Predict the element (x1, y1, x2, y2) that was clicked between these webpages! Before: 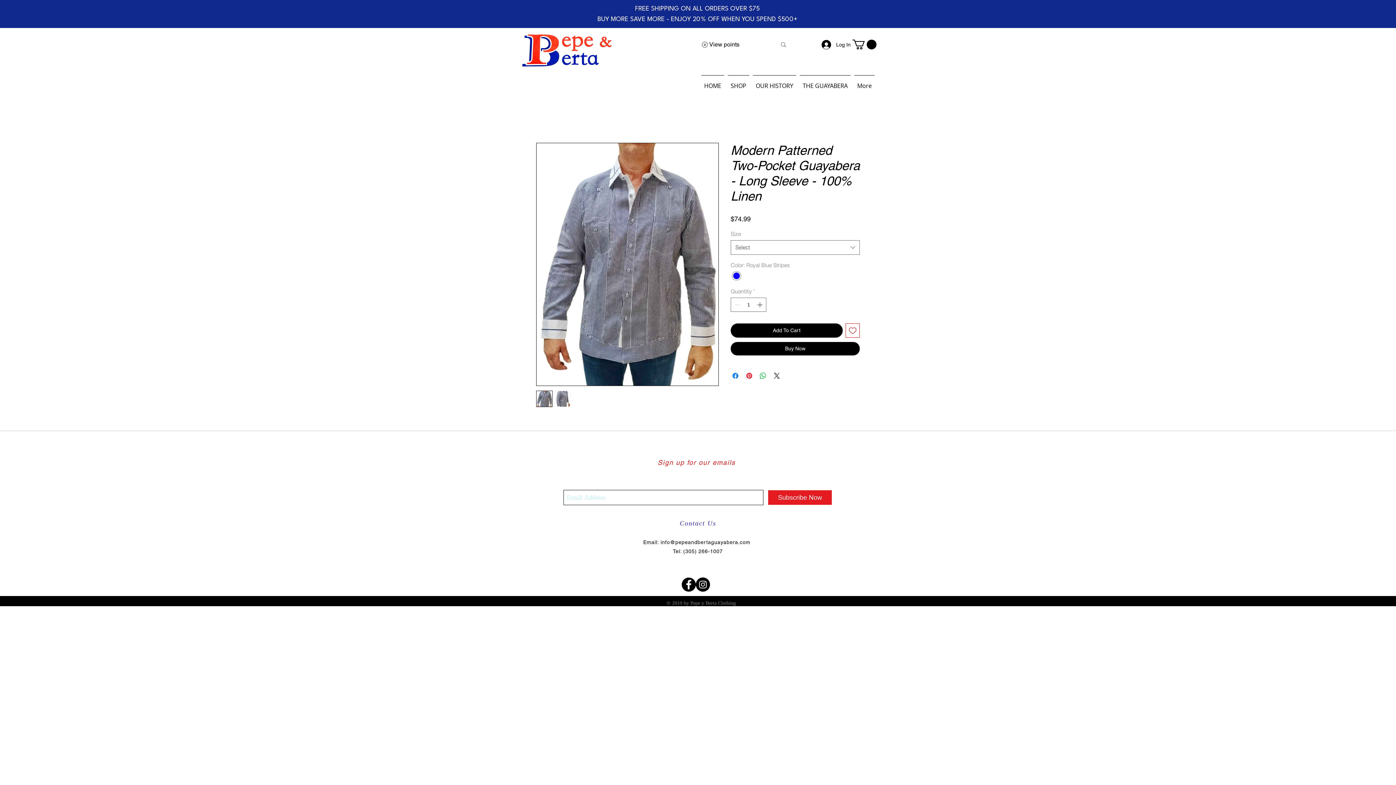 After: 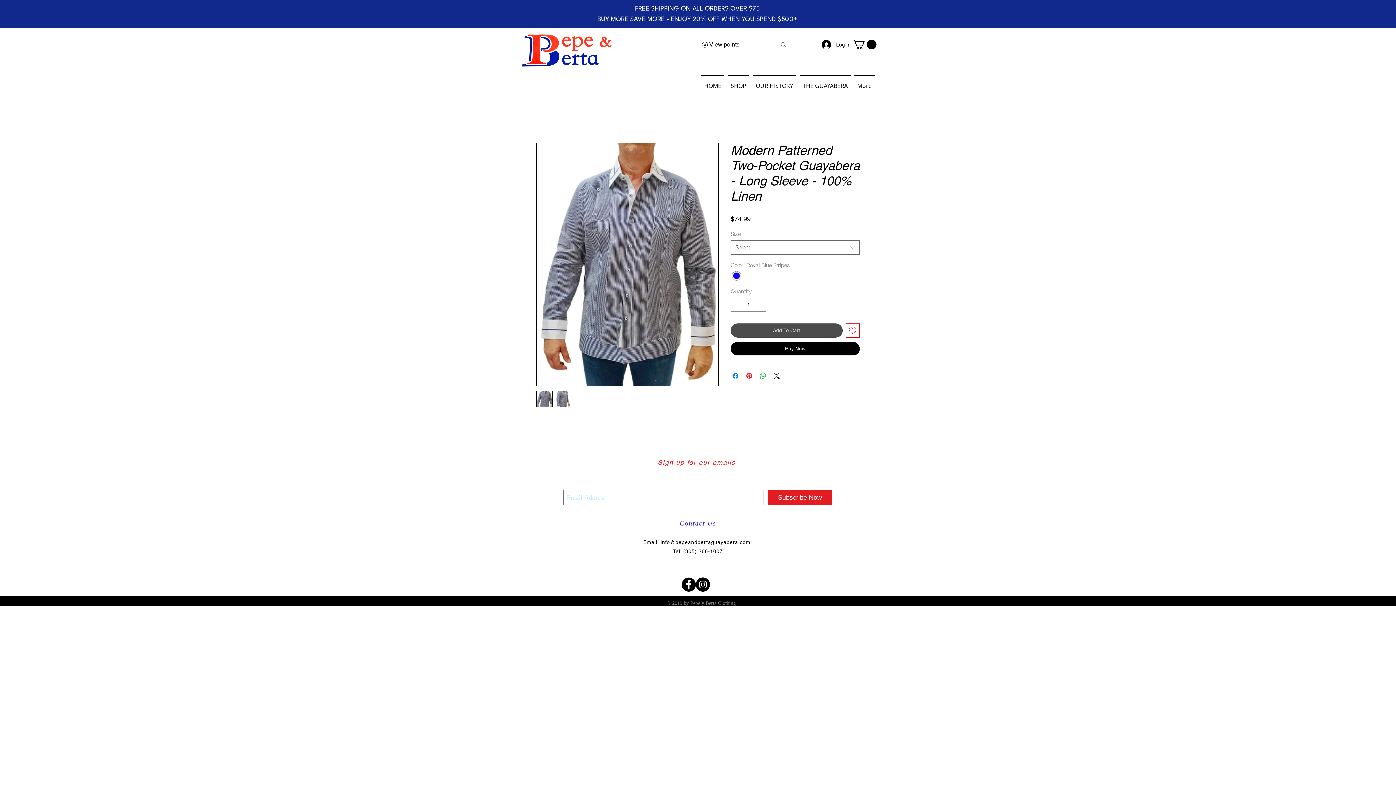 Action: bbox: (730, 323, 842, 337) label: Add To Cart